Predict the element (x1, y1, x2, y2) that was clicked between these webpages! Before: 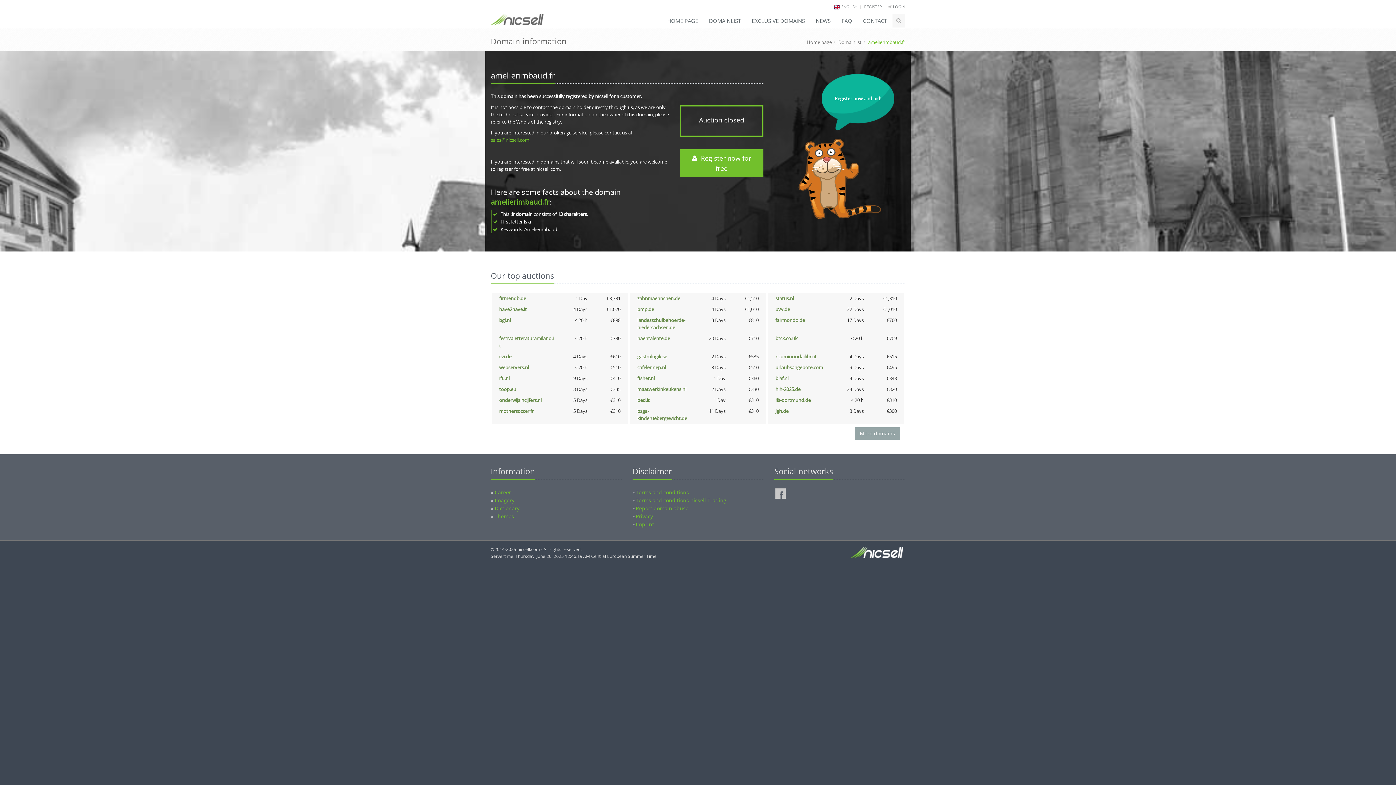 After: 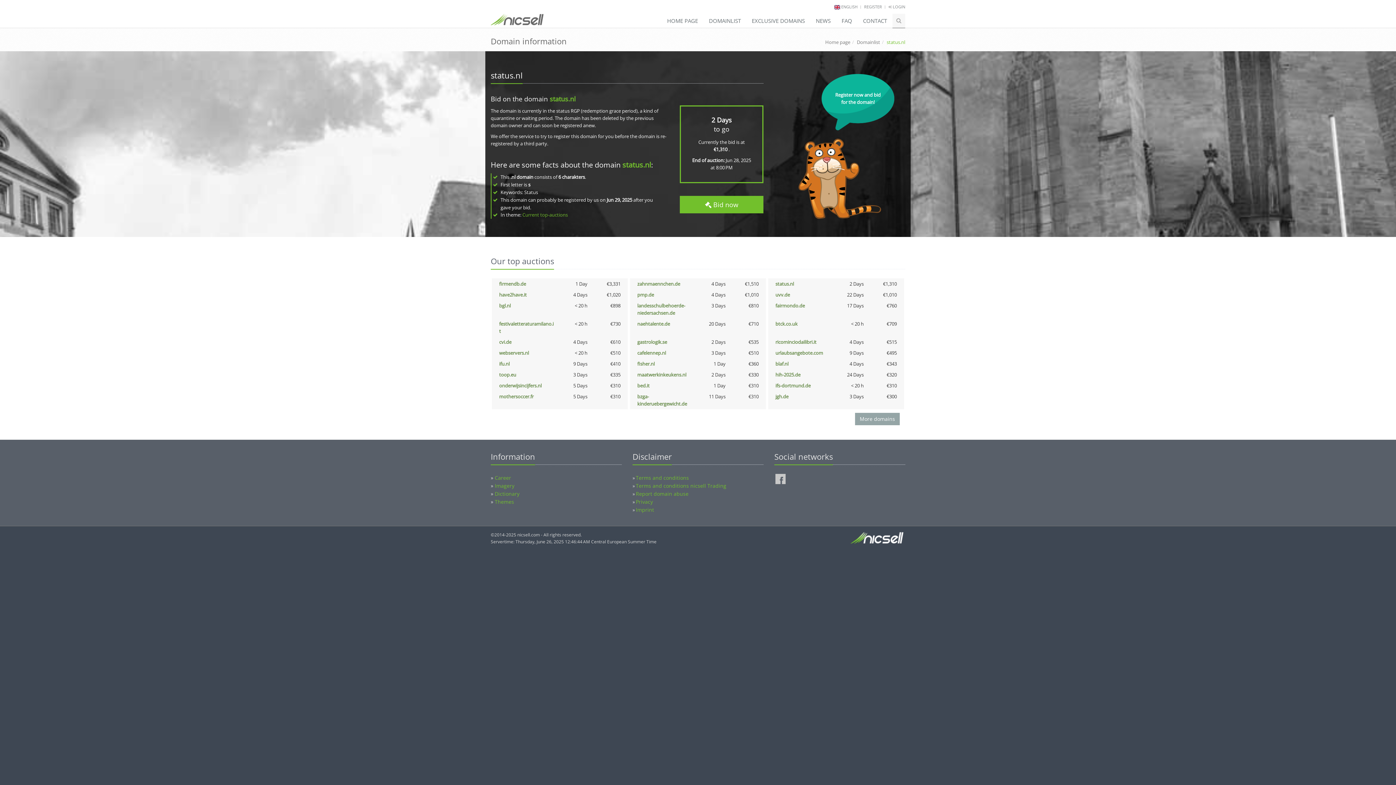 Action: bbox: (775, 295, 794, 301) label: status.nl